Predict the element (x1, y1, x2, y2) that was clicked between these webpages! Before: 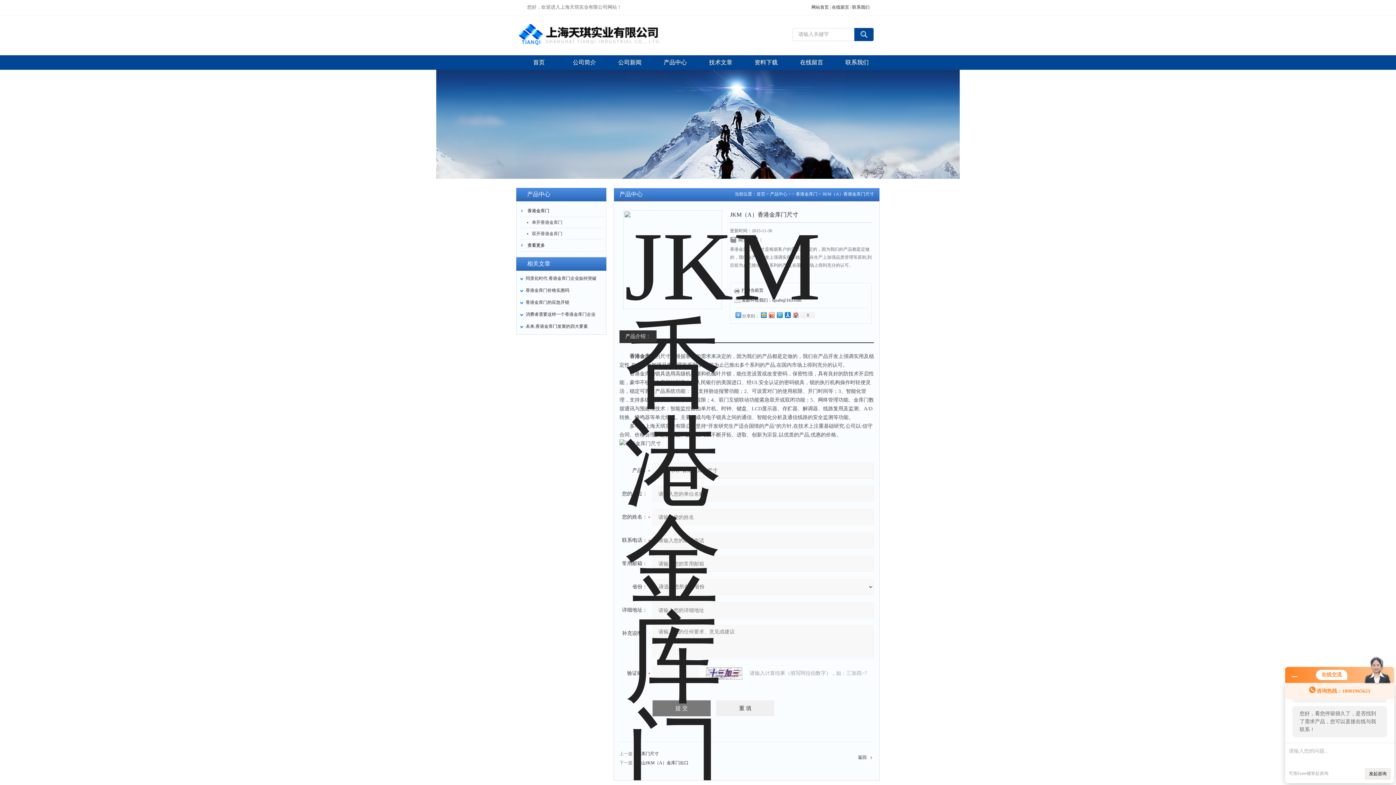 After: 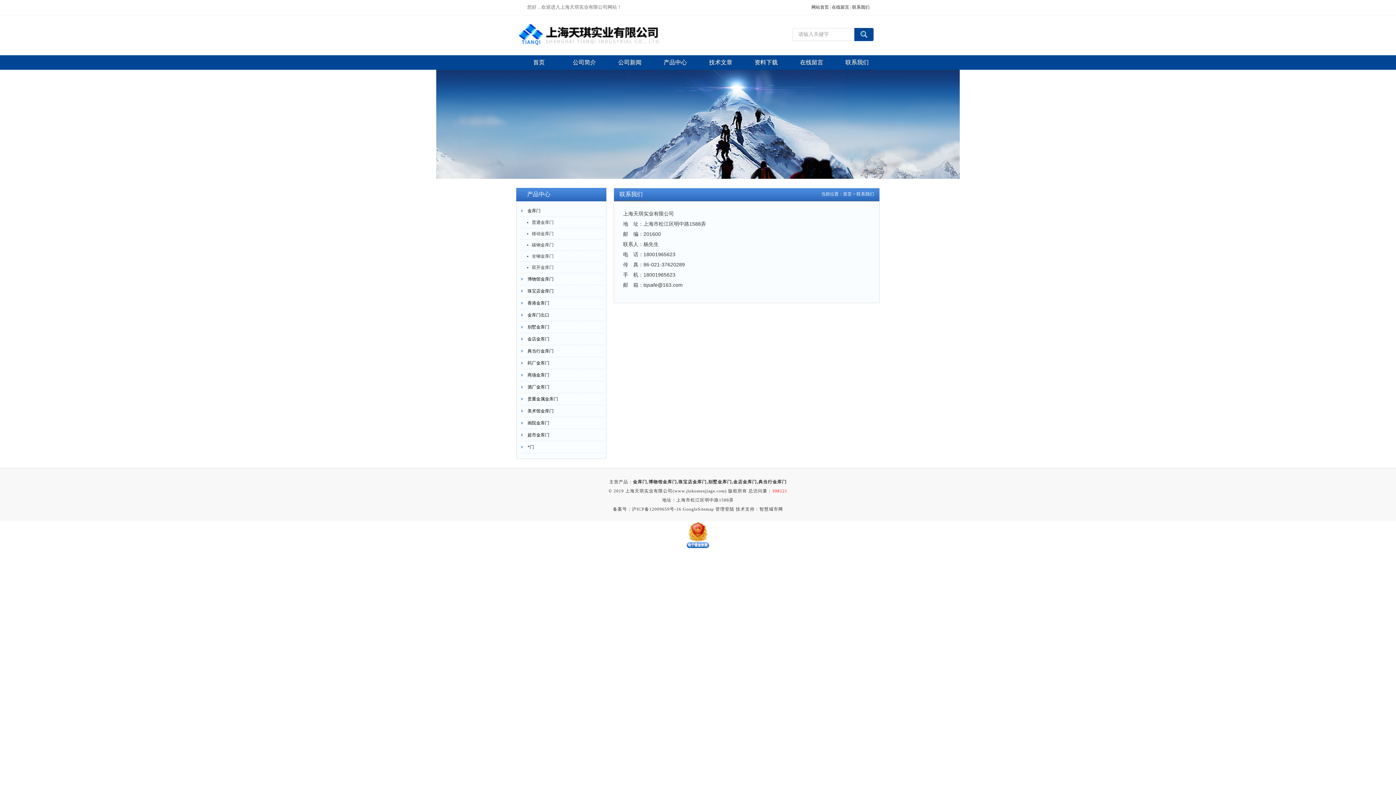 Action: bbox: (834, 55, 880, 69) label: 联系我们